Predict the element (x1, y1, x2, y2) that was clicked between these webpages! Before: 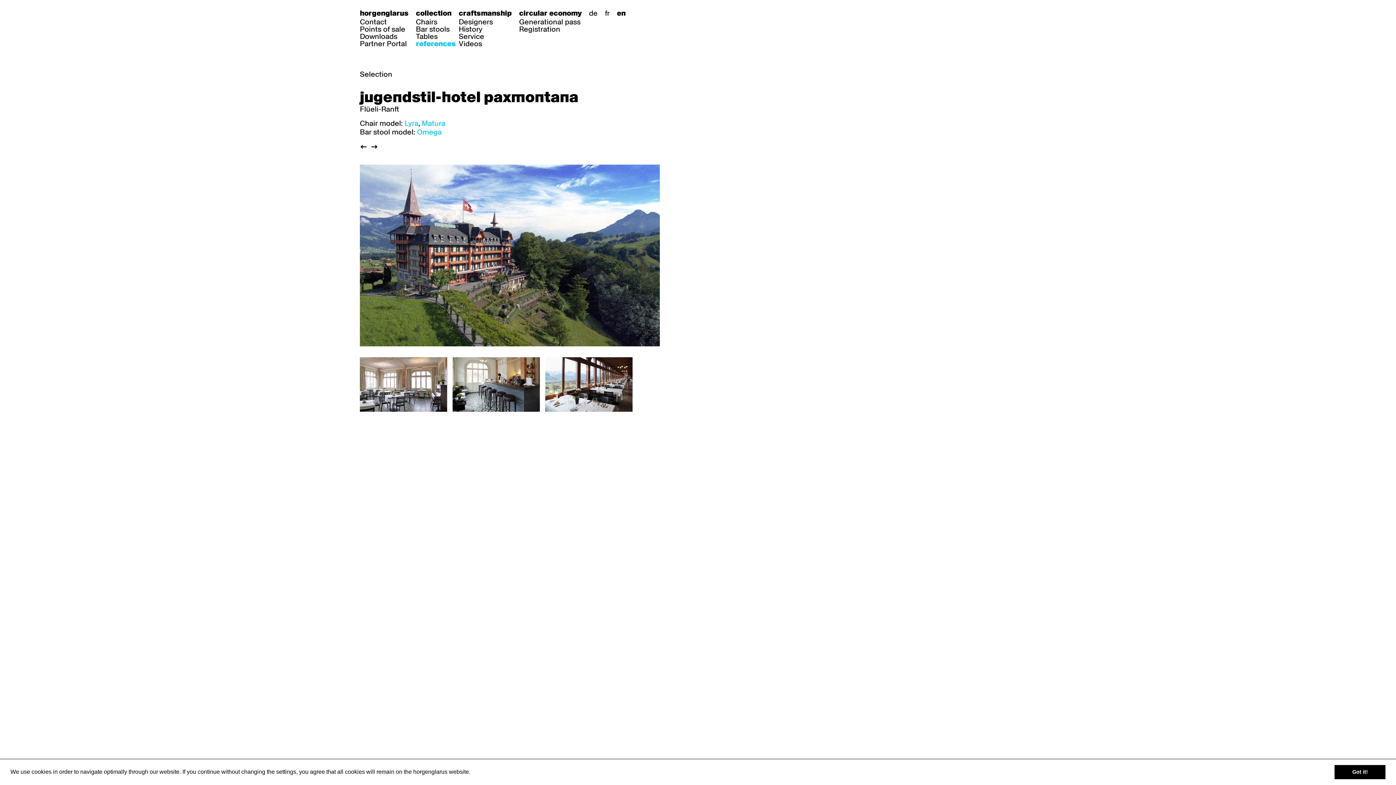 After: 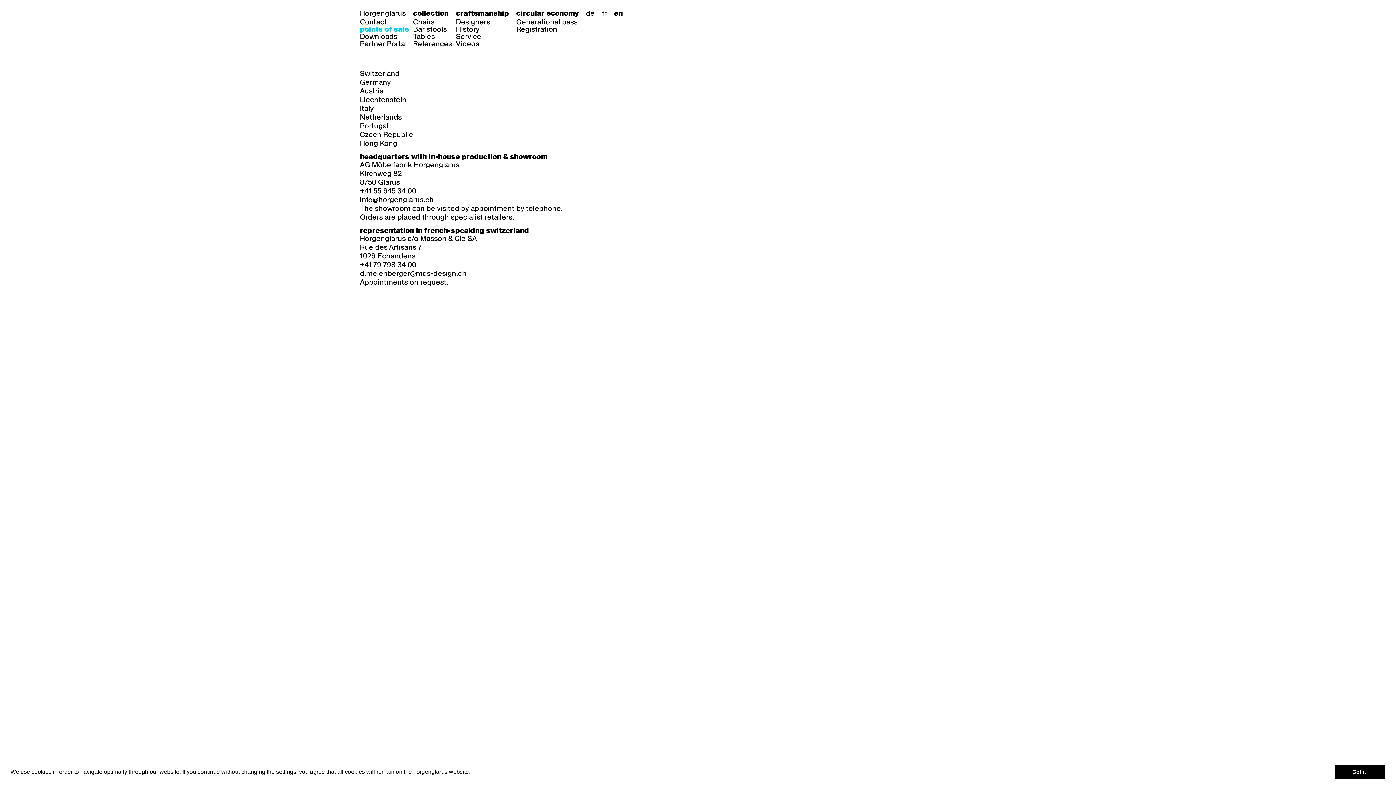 Action: bbox: (356, 25, 409, 32) label: Points of sale